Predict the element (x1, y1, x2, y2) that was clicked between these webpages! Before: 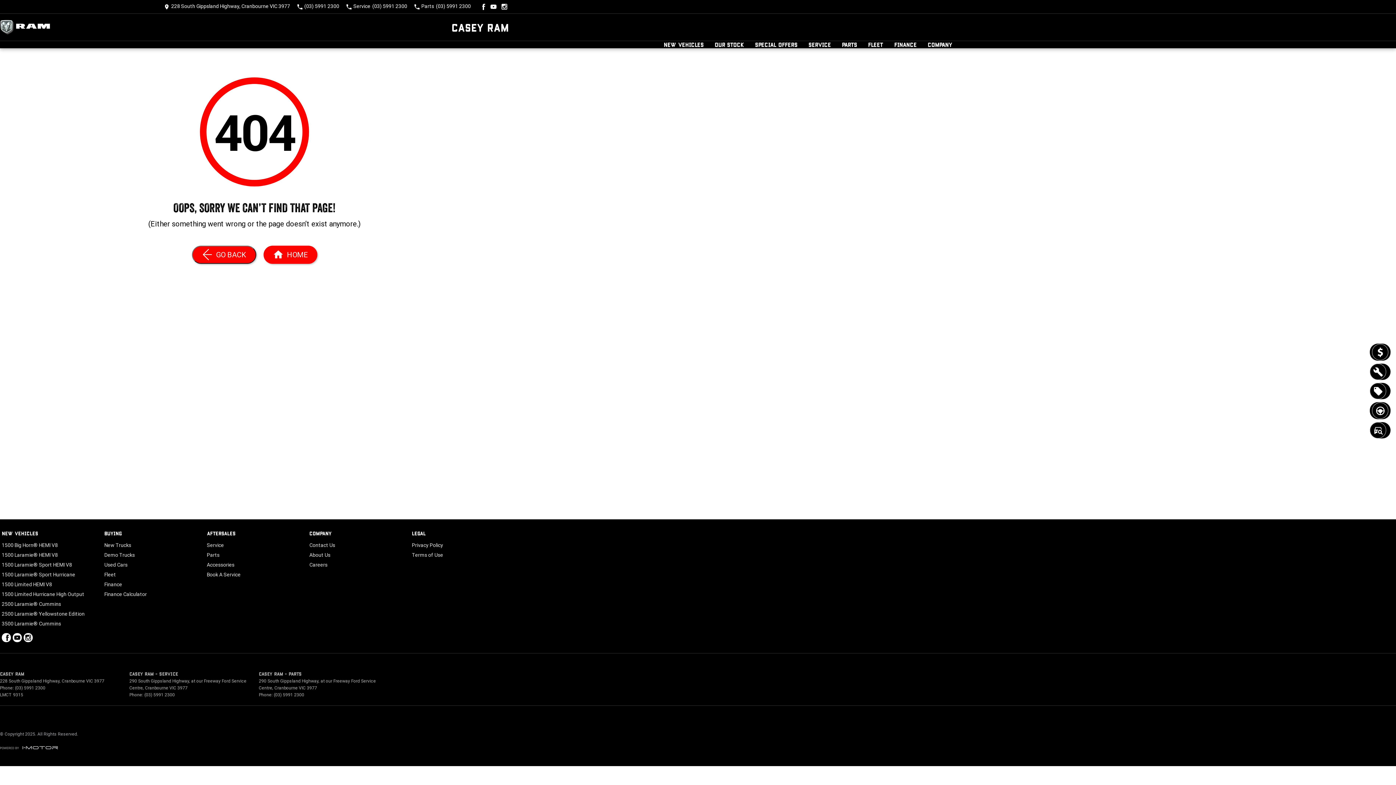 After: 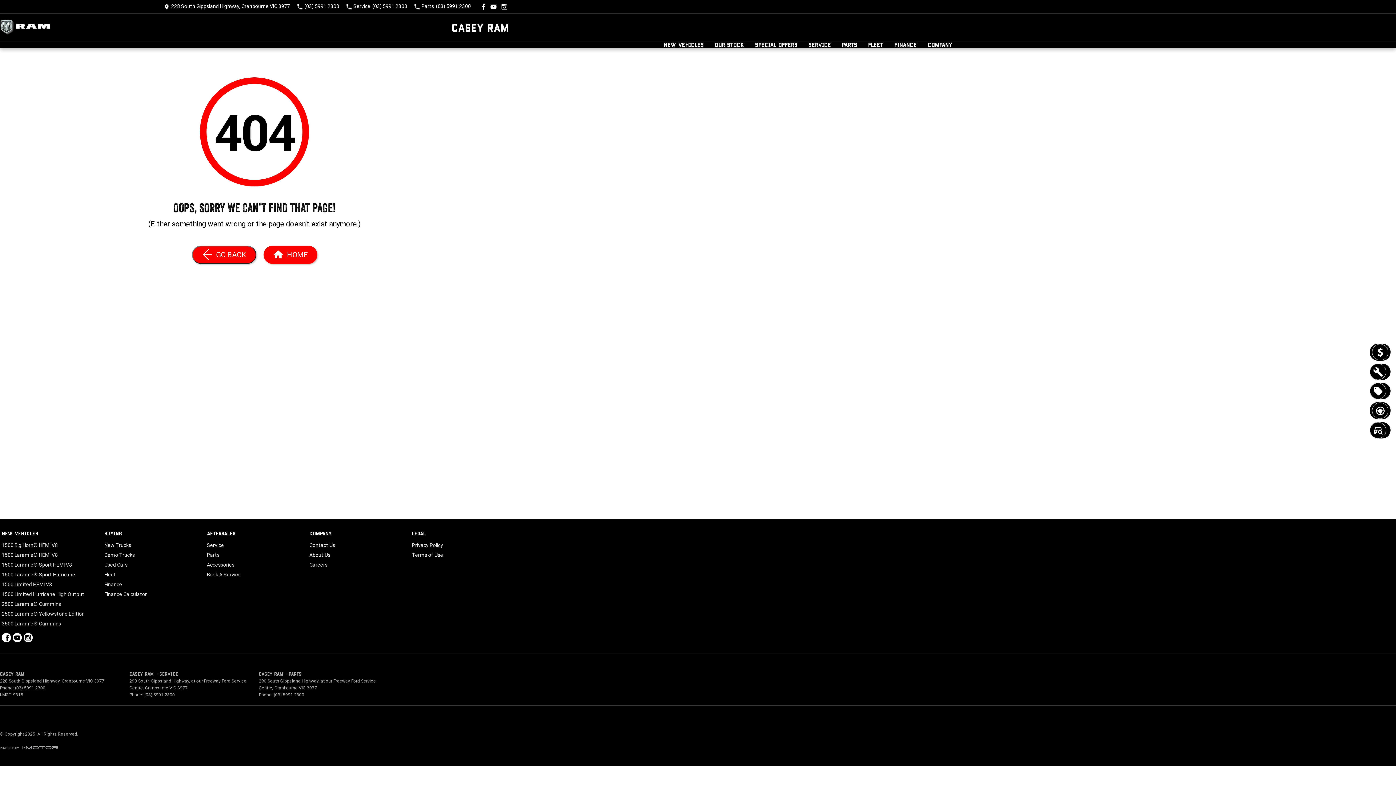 Action: label: (03) 5991 2300 bbox: (14, 685, 45, 690)